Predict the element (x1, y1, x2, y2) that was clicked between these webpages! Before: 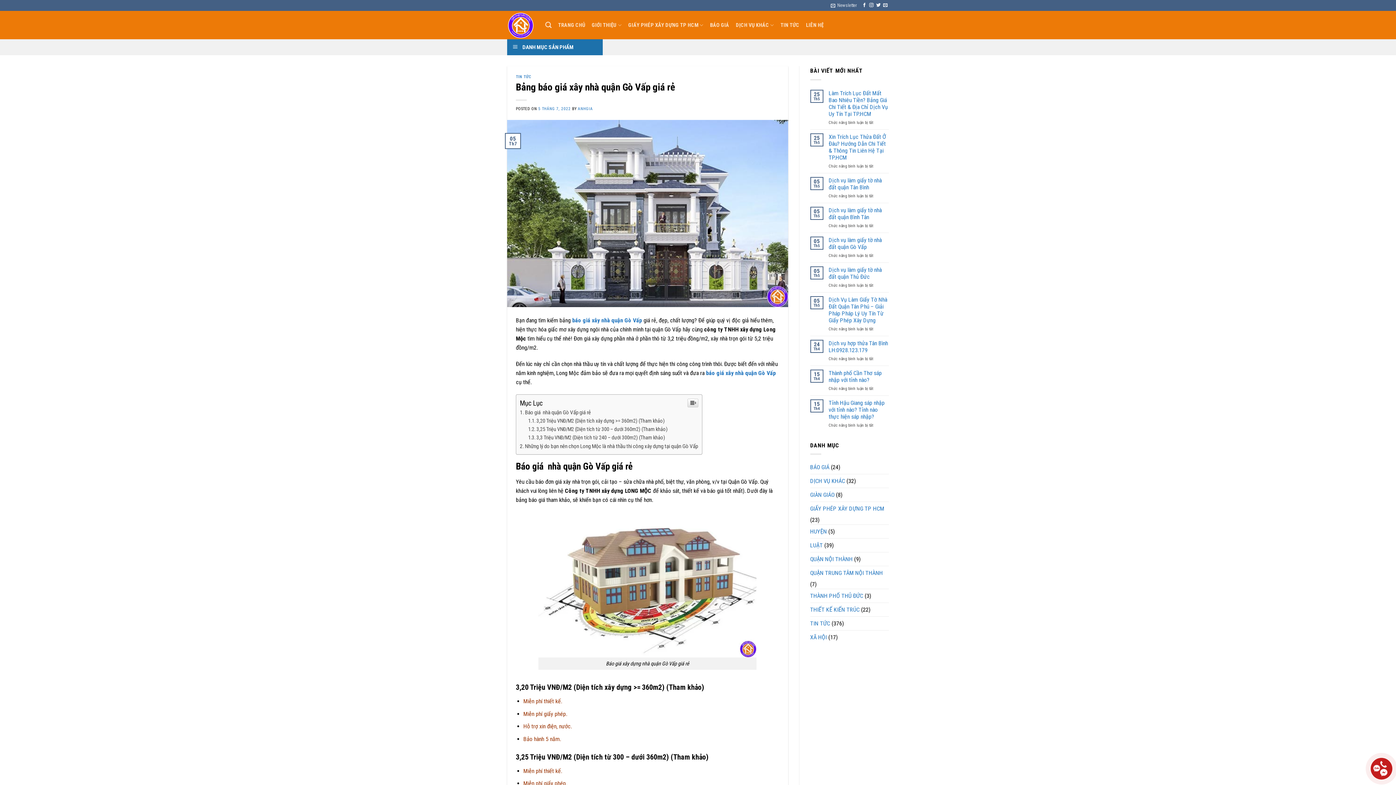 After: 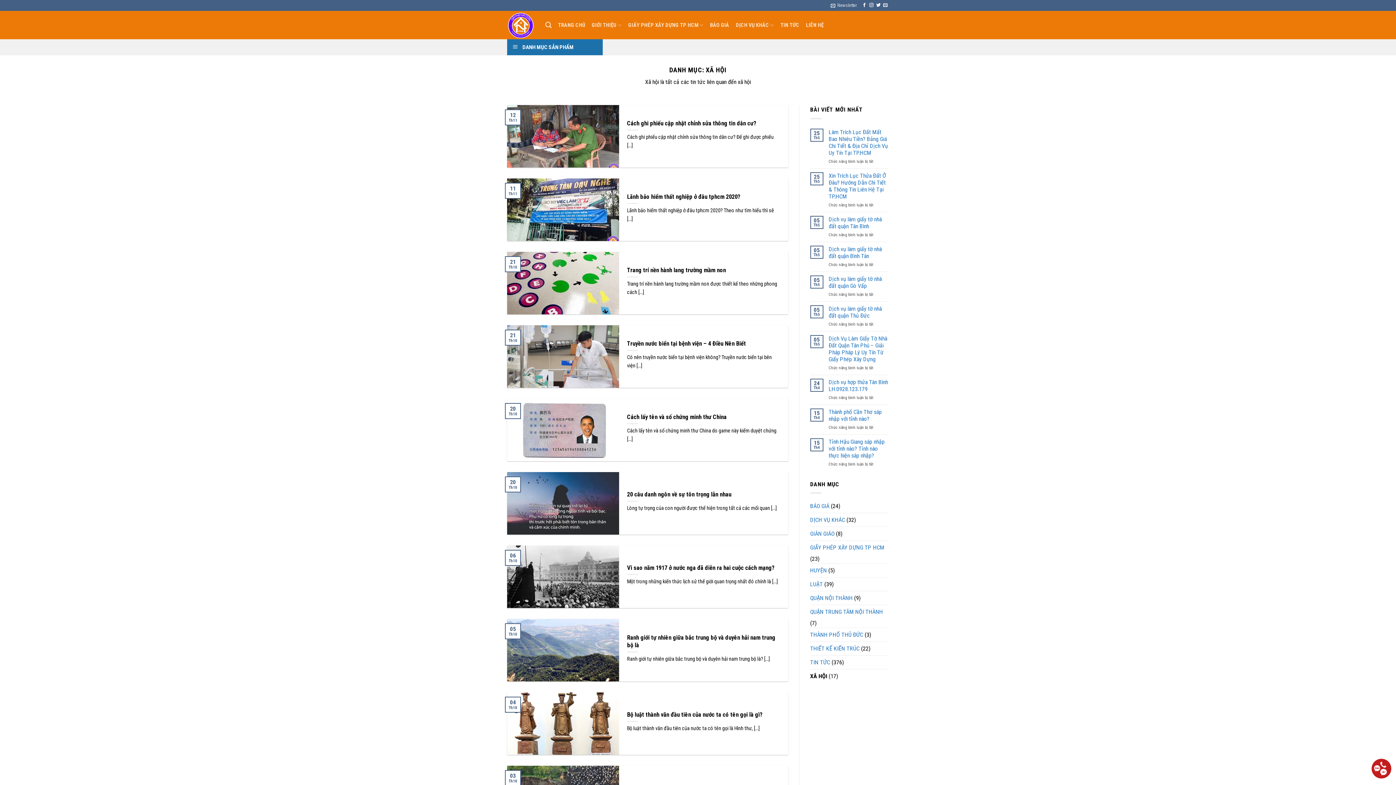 Action: label: XÃ HỘI bbox: (810, 630, 827, 644)